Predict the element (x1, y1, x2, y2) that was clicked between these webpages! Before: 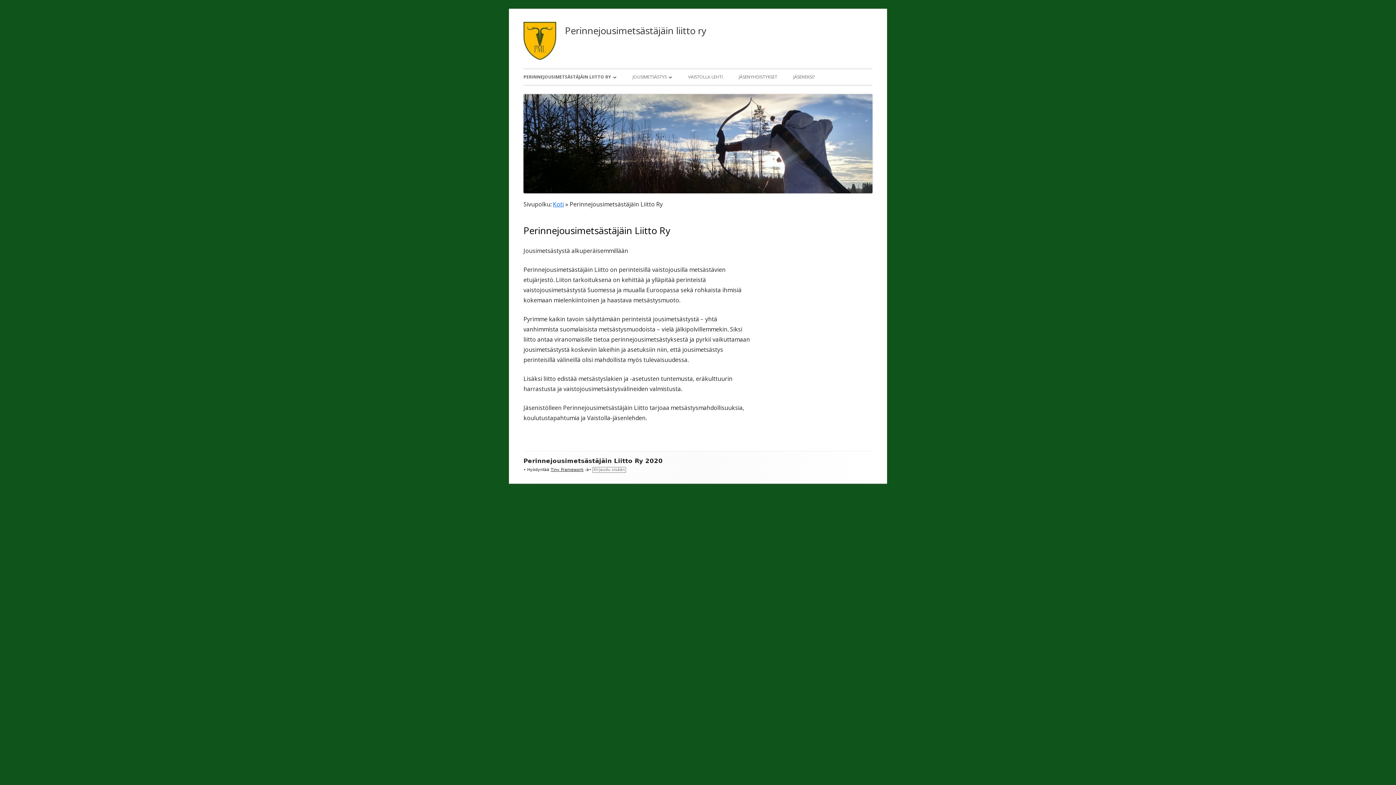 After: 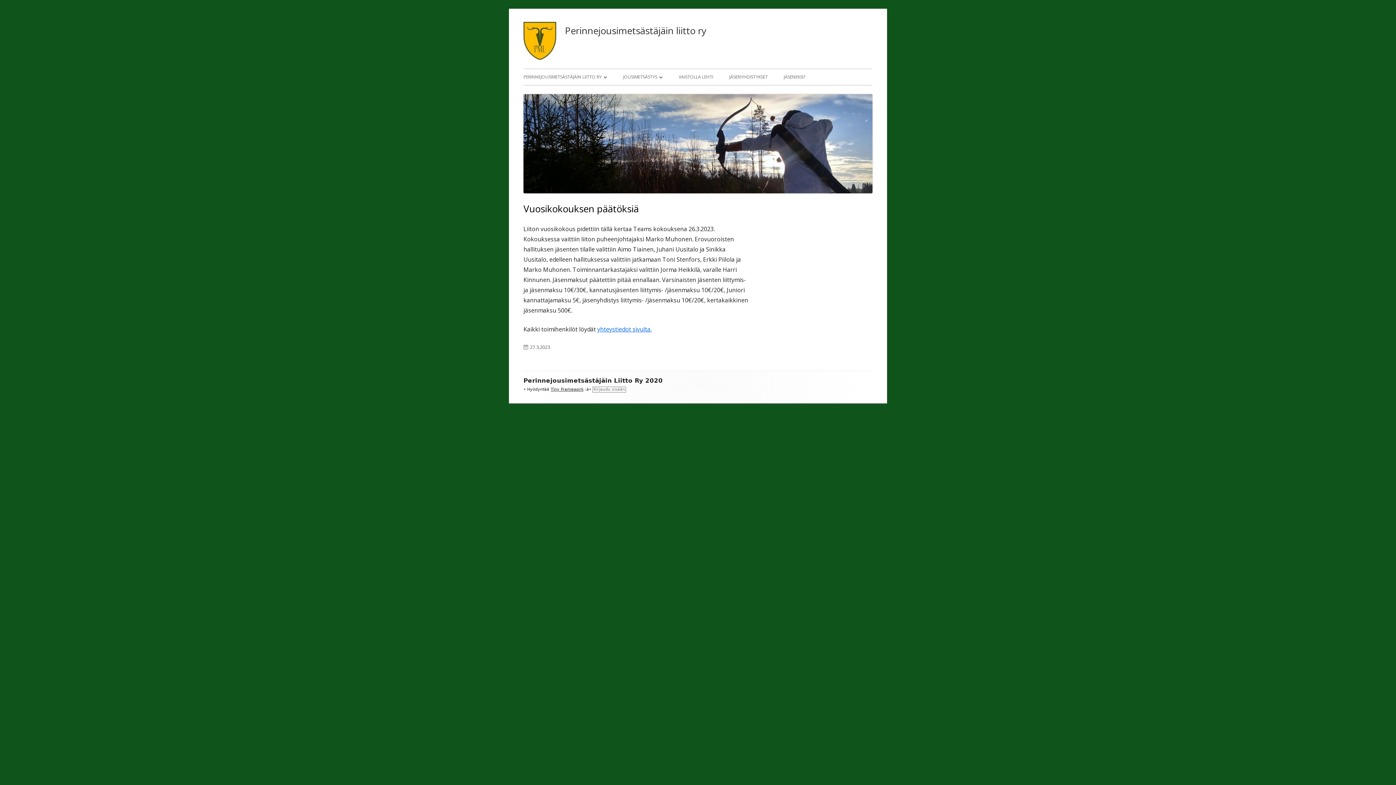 Action: bbox: (523, 21, 556, 60)